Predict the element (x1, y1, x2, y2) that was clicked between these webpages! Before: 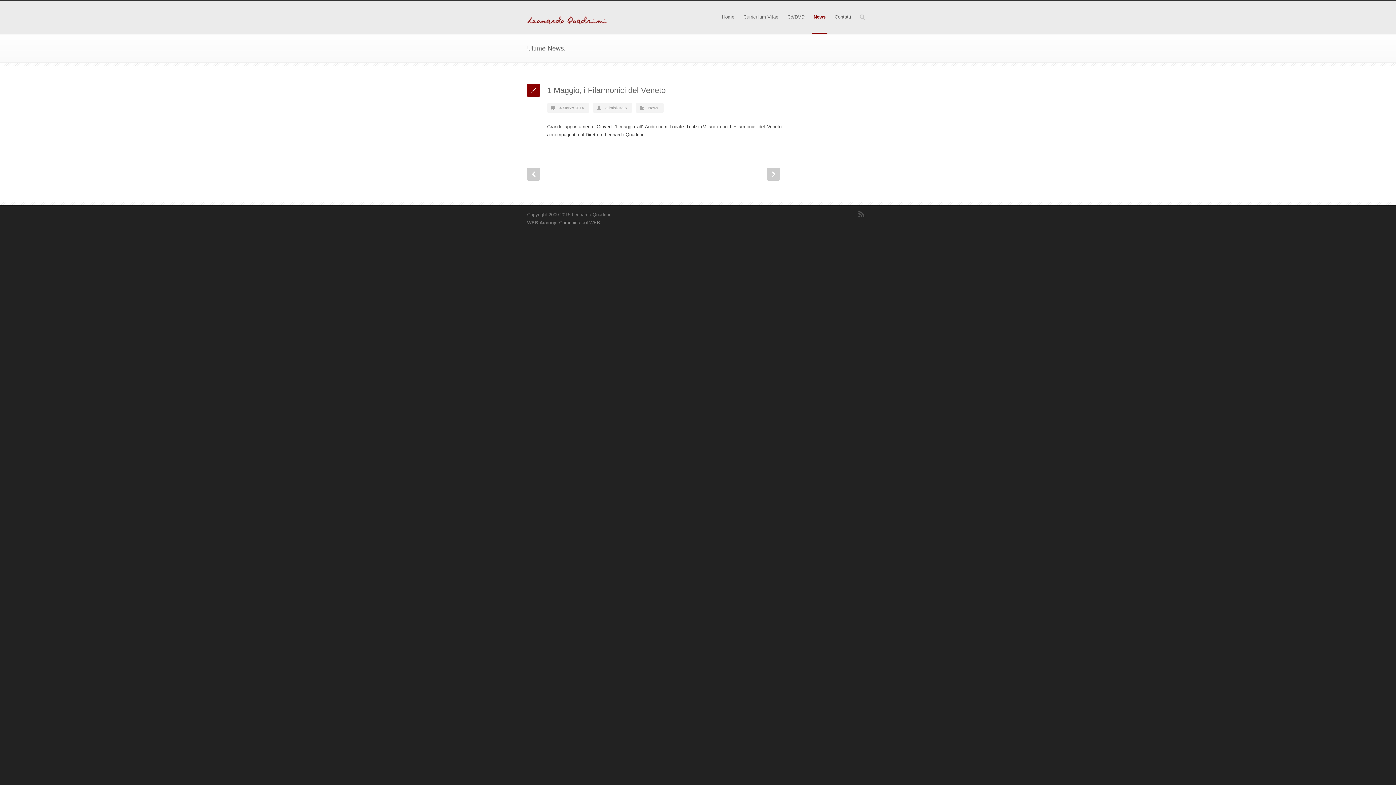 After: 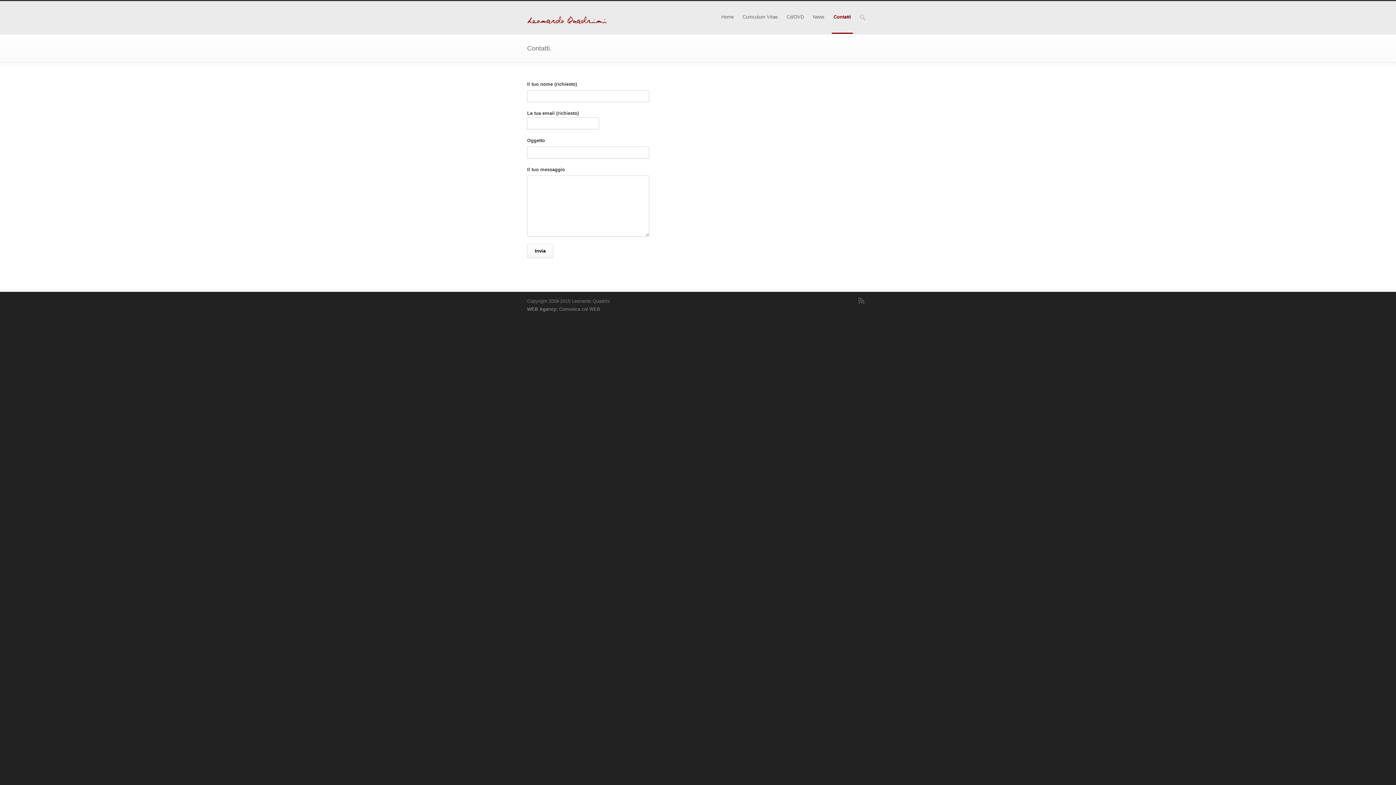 Action: bbox: (833, 1, 853, 33) label: Contatti